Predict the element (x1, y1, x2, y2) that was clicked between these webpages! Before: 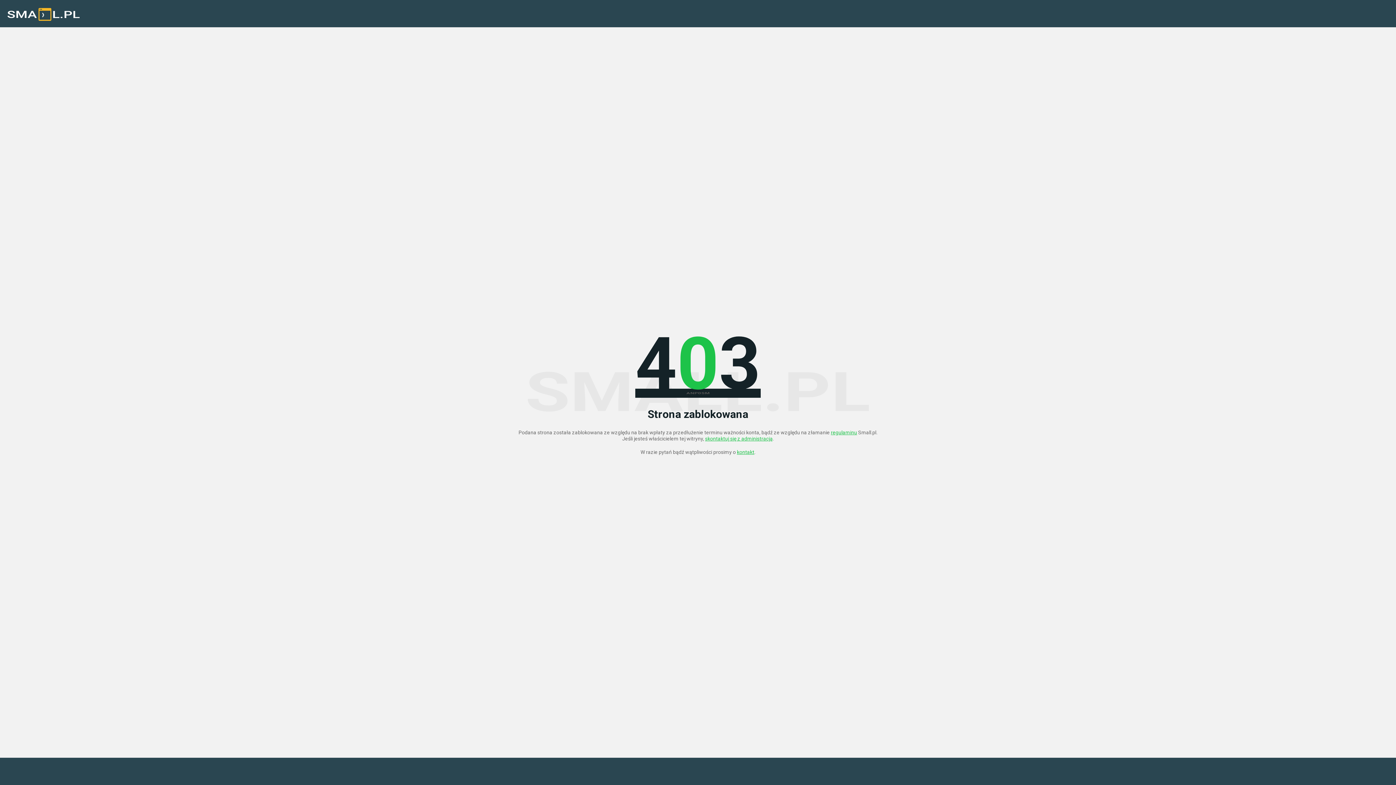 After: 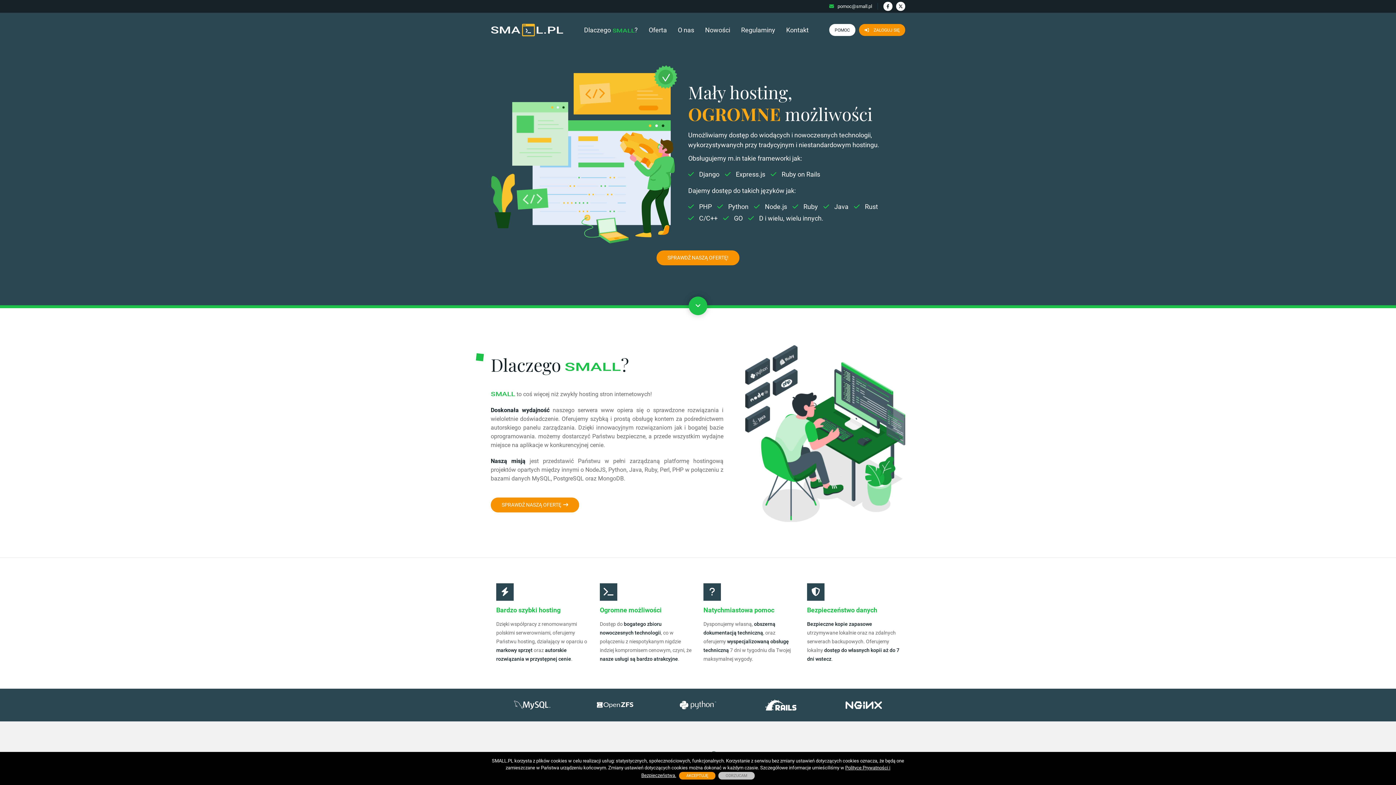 Action: bbox: (7, 3, 80, 25)